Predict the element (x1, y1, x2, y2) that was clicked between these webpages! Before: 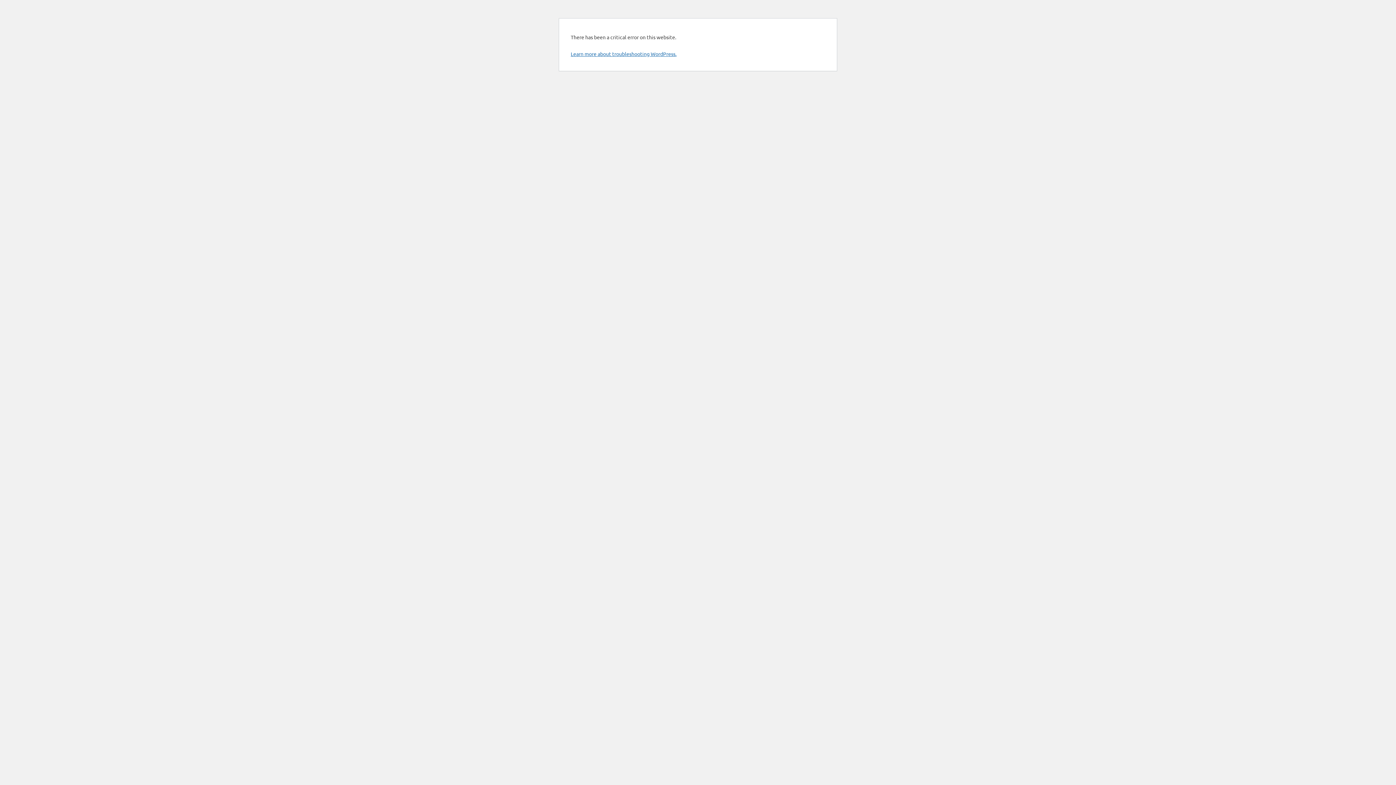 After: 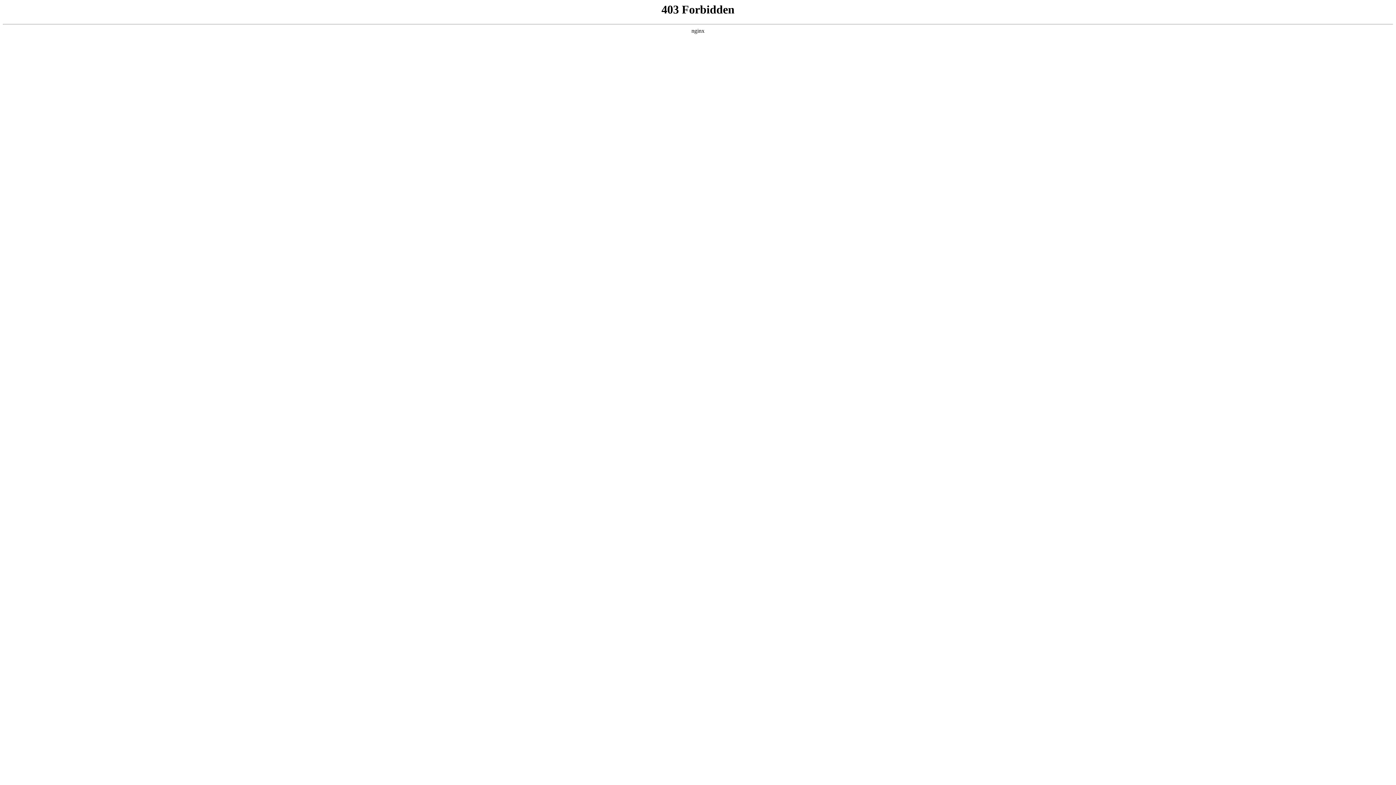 Action: bbox: (570, 50, 676, 57) label: Learn more about troubleshooting WordPress.